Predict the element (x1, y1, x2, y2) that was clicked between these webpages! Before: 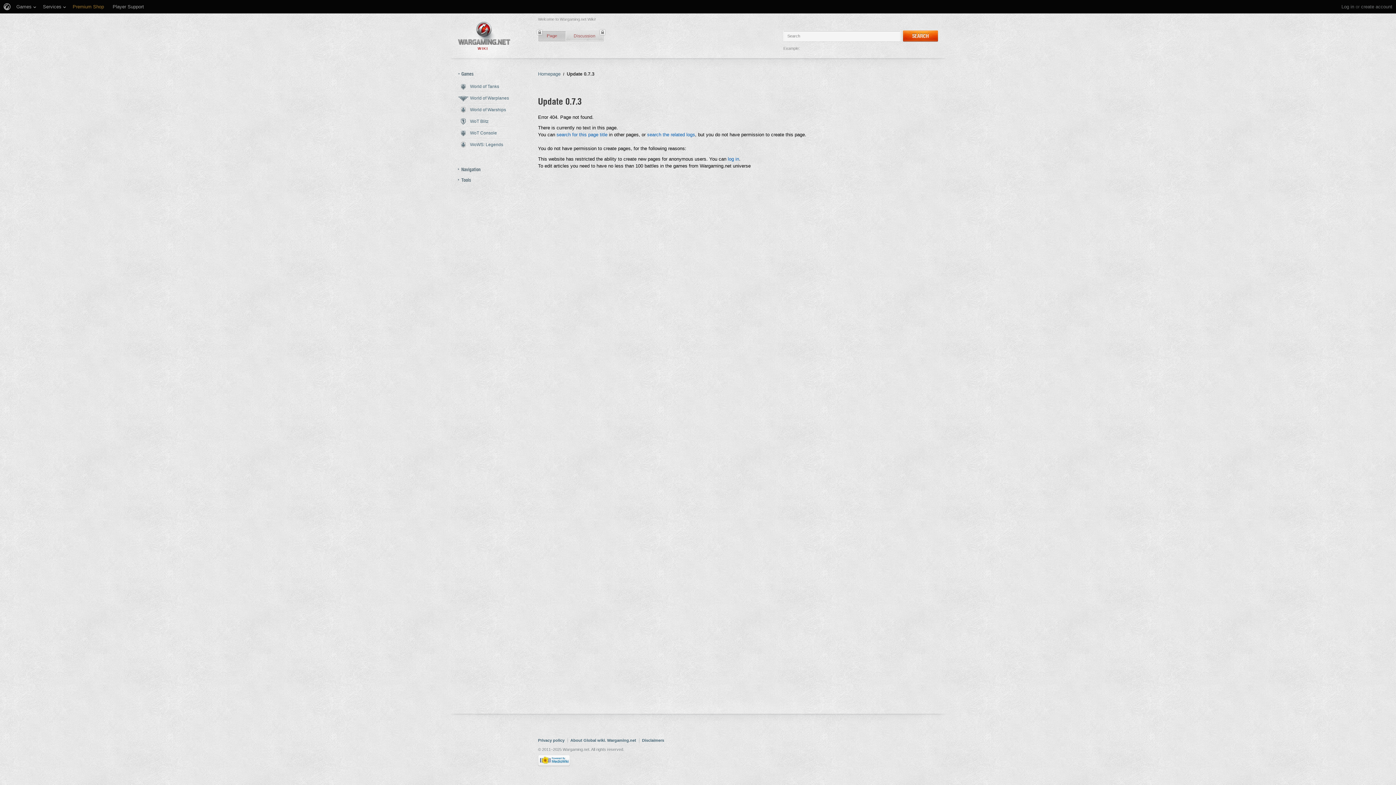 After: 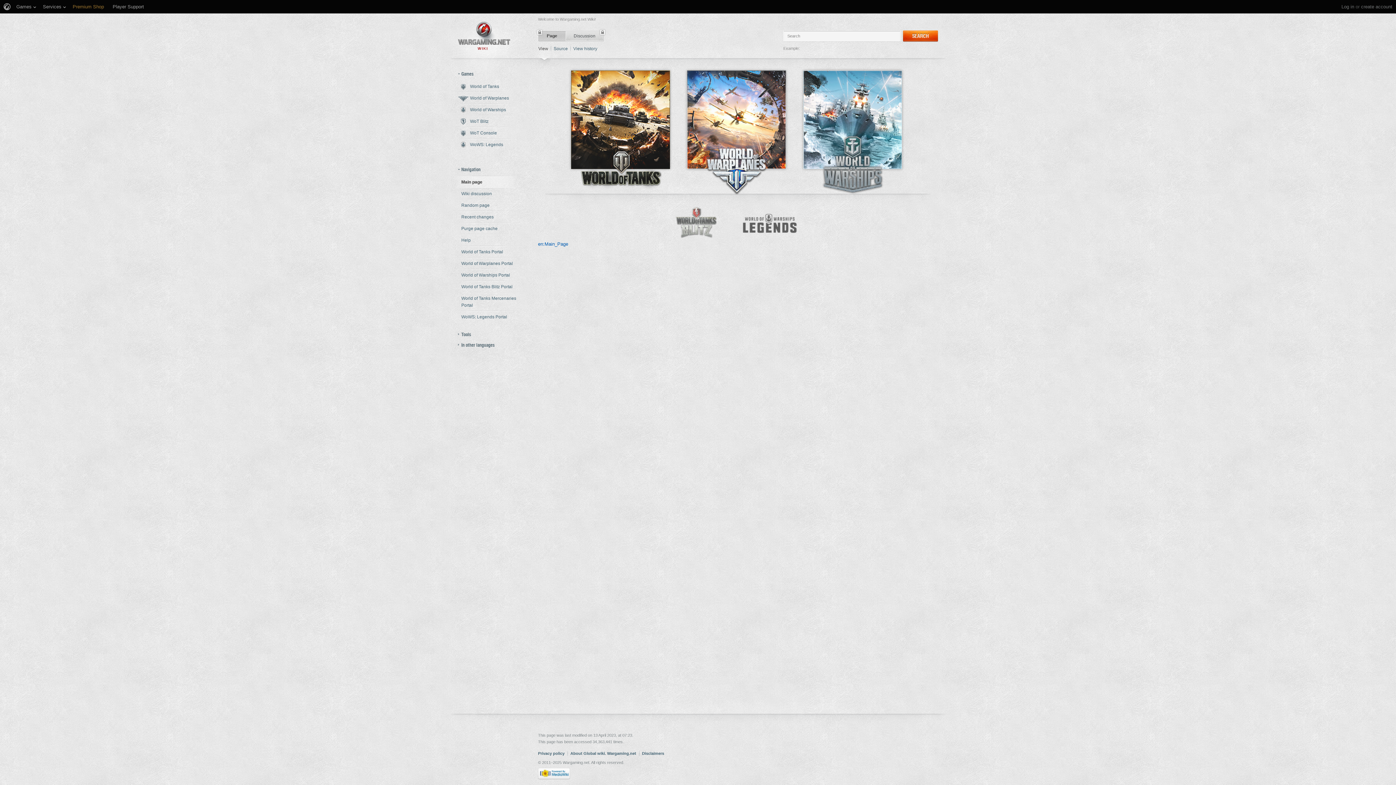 Action: label: log in bbox: (728, 156, 739, 161)